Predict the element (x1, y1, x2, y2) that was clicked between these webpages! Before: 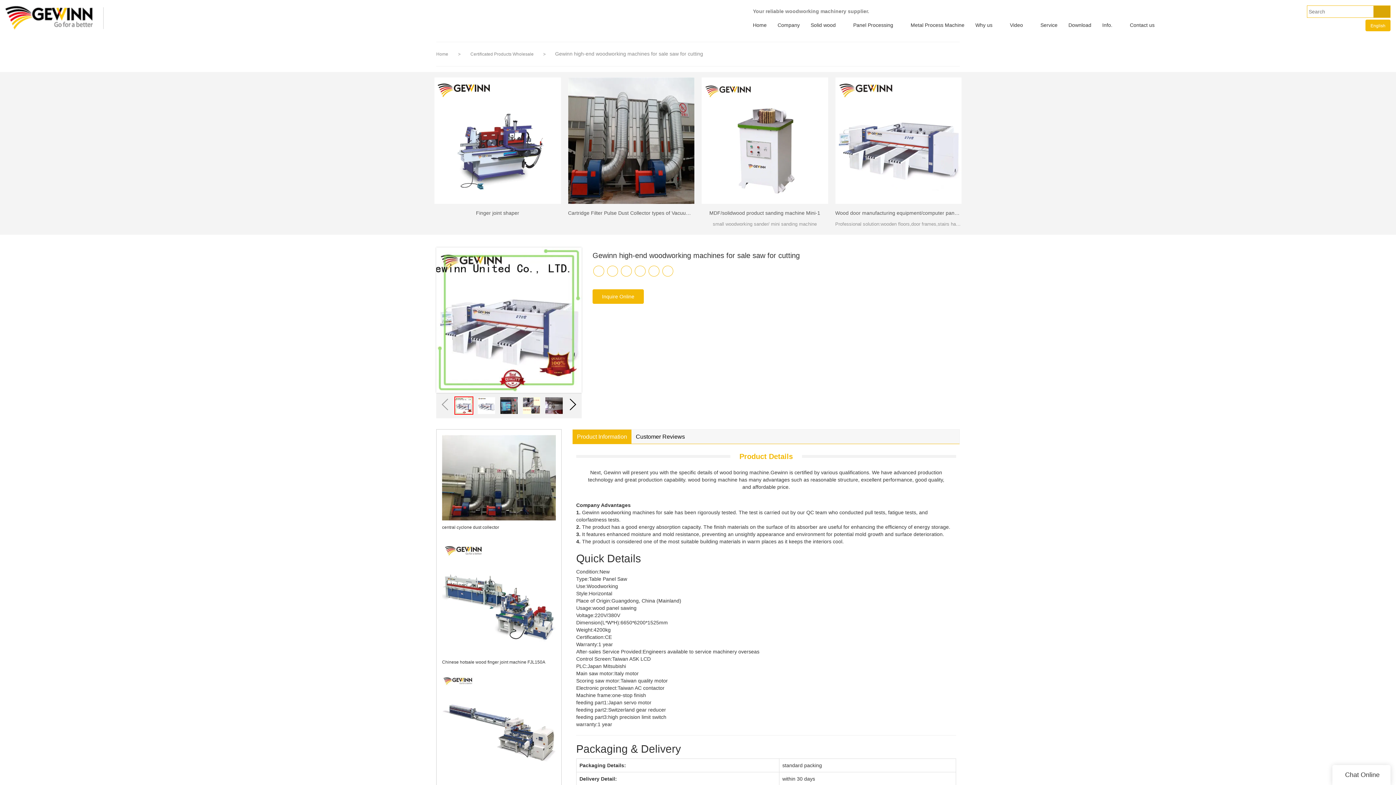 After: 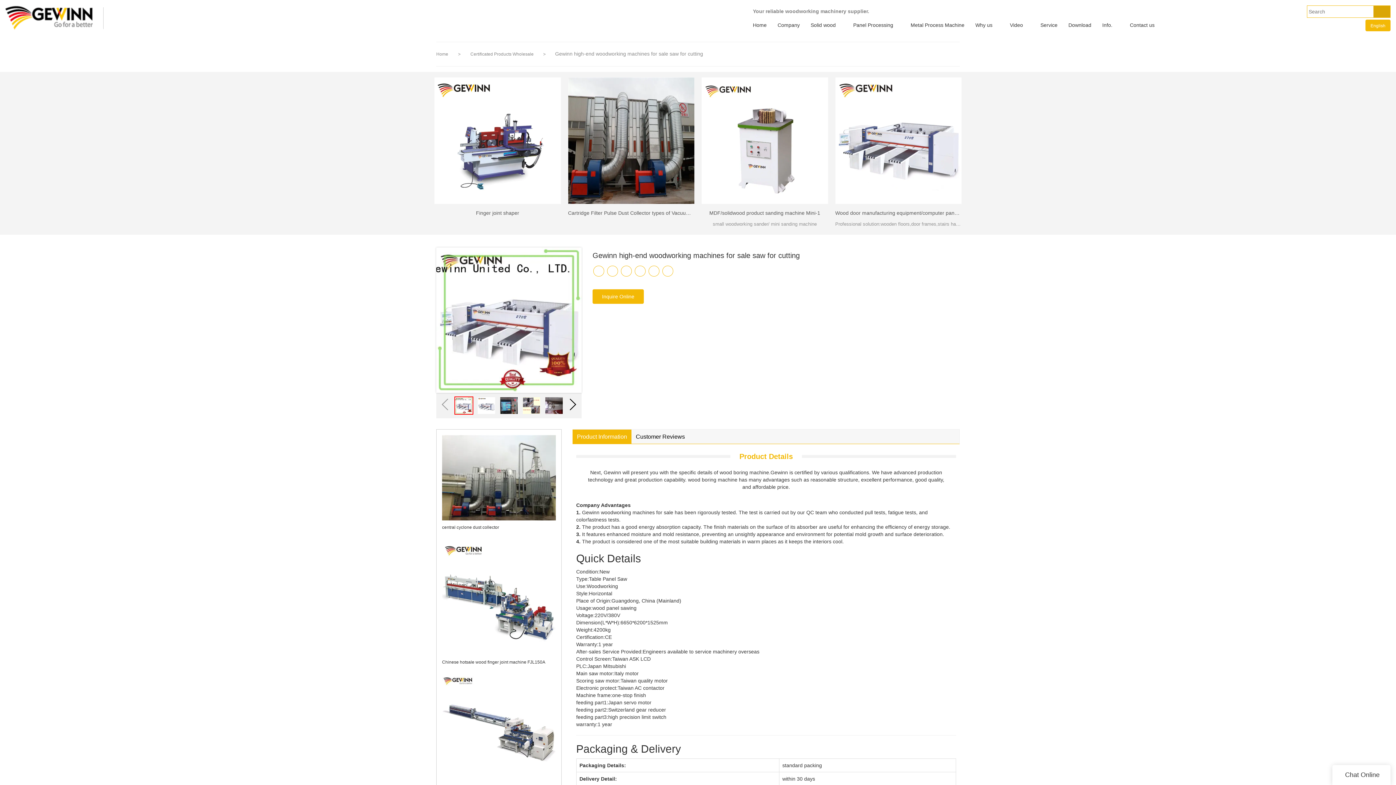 Action: bbox: (607, 265, 618, 276)